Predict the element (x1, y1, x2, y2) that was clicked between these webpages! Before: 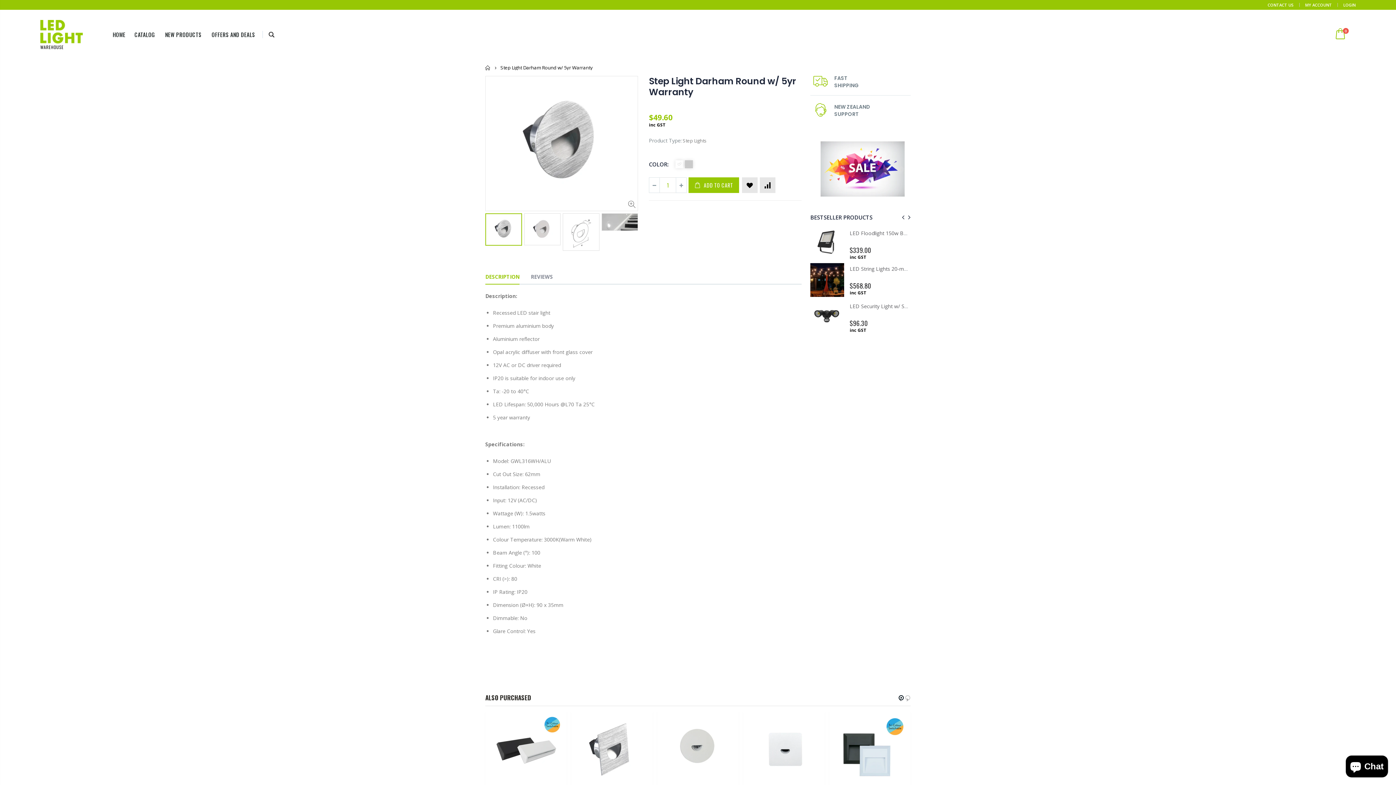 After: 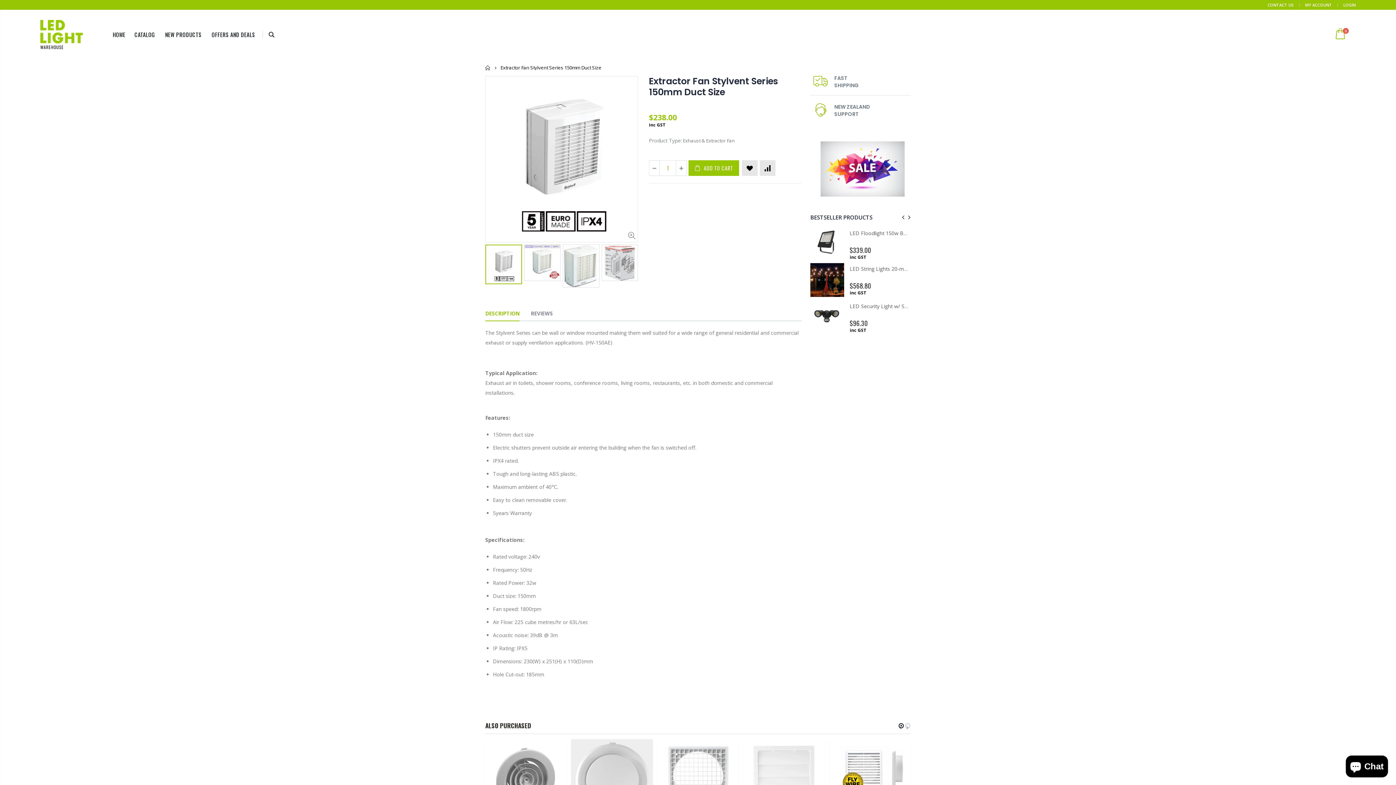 Action: label: Extractor Fan Stylvent Series 150mm Duct Size bbox: (849, 267, 960, 274)